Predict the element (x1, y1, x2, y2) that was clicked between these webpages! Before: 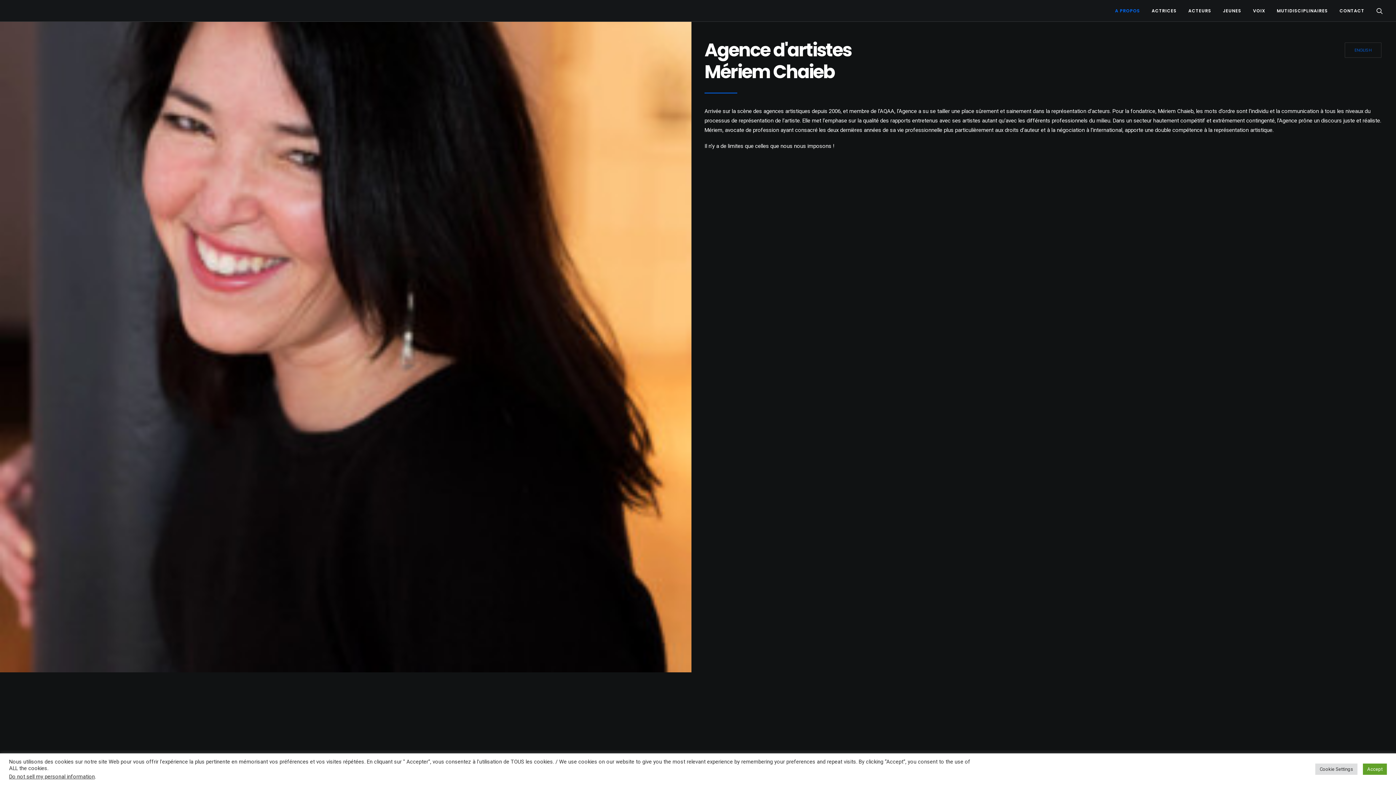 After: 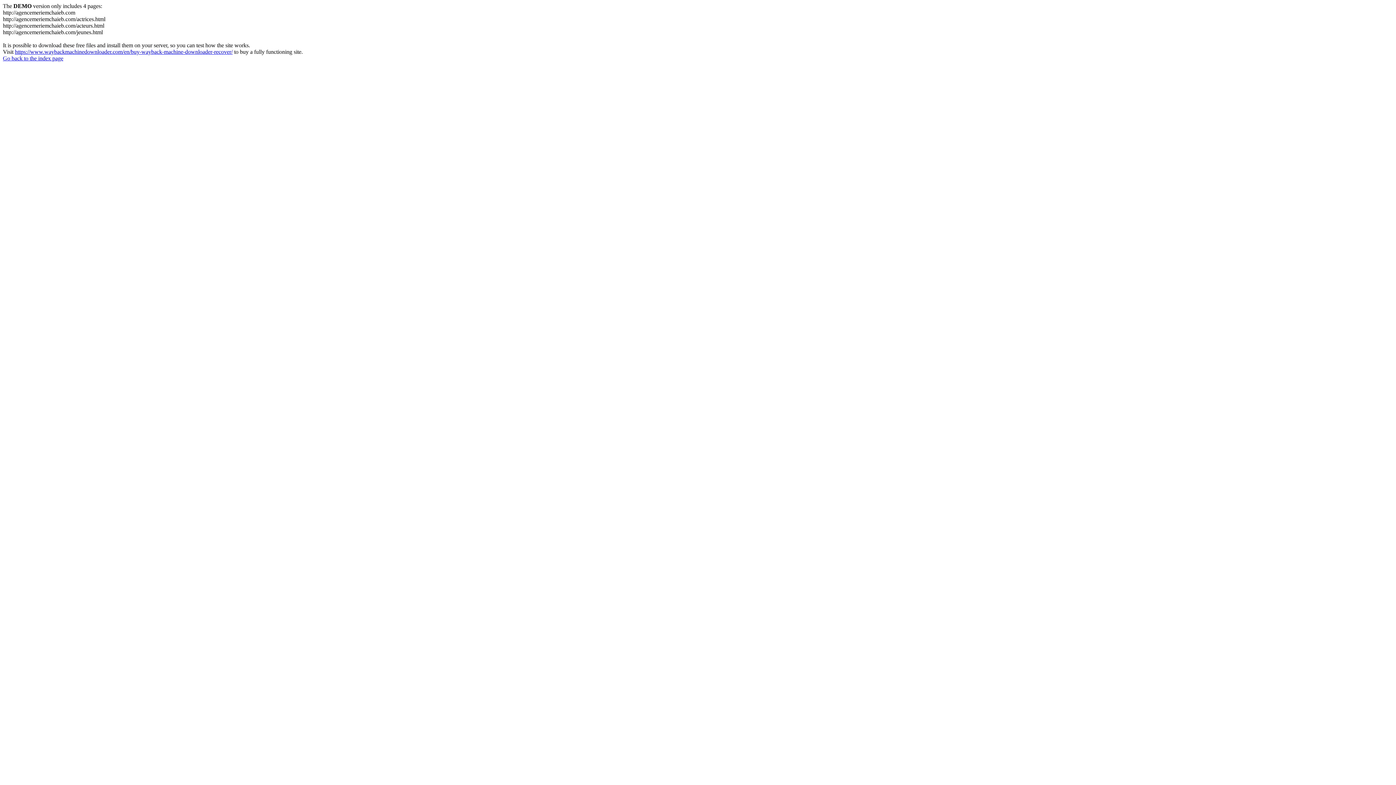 Action: label: MUTIDISCIPLINAIRES bbox: (1271, 0, 1333, 21)